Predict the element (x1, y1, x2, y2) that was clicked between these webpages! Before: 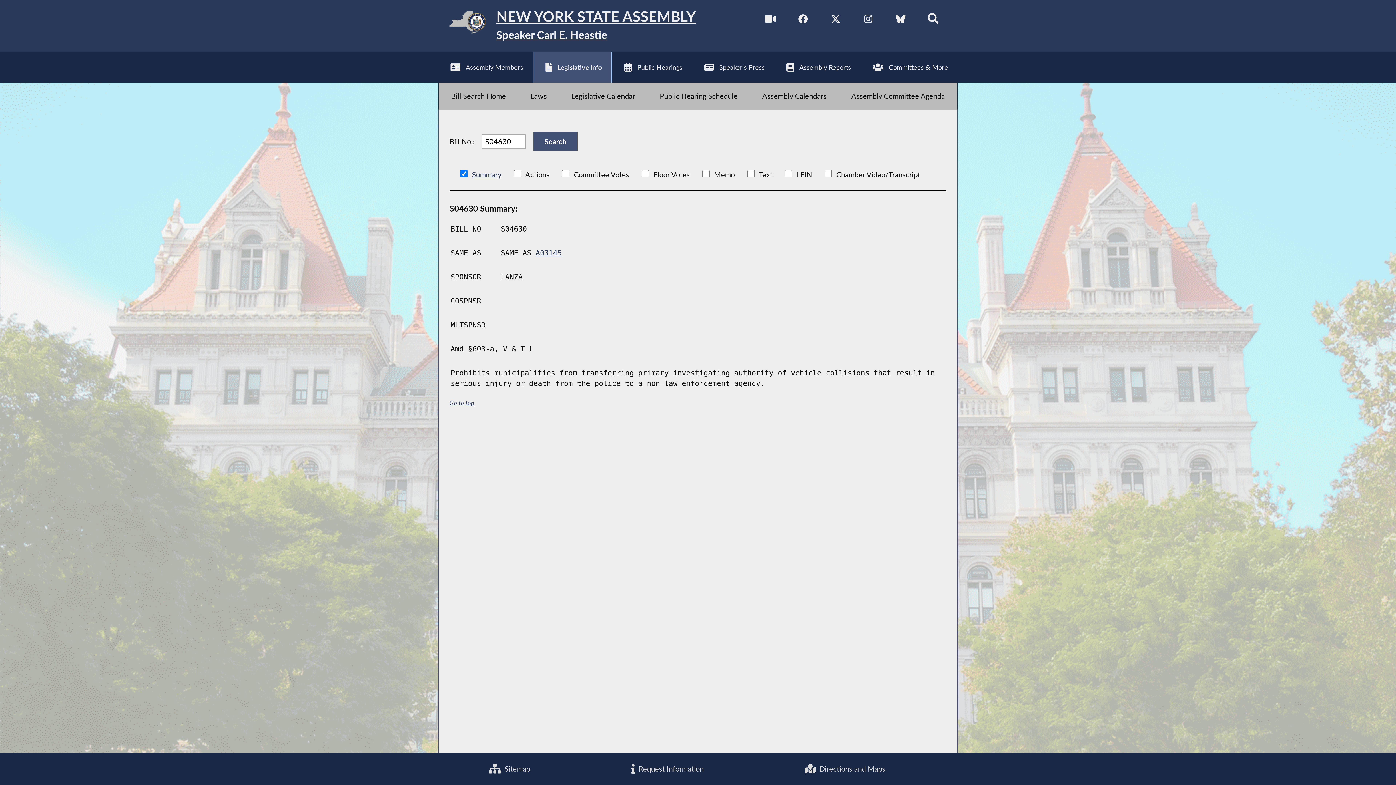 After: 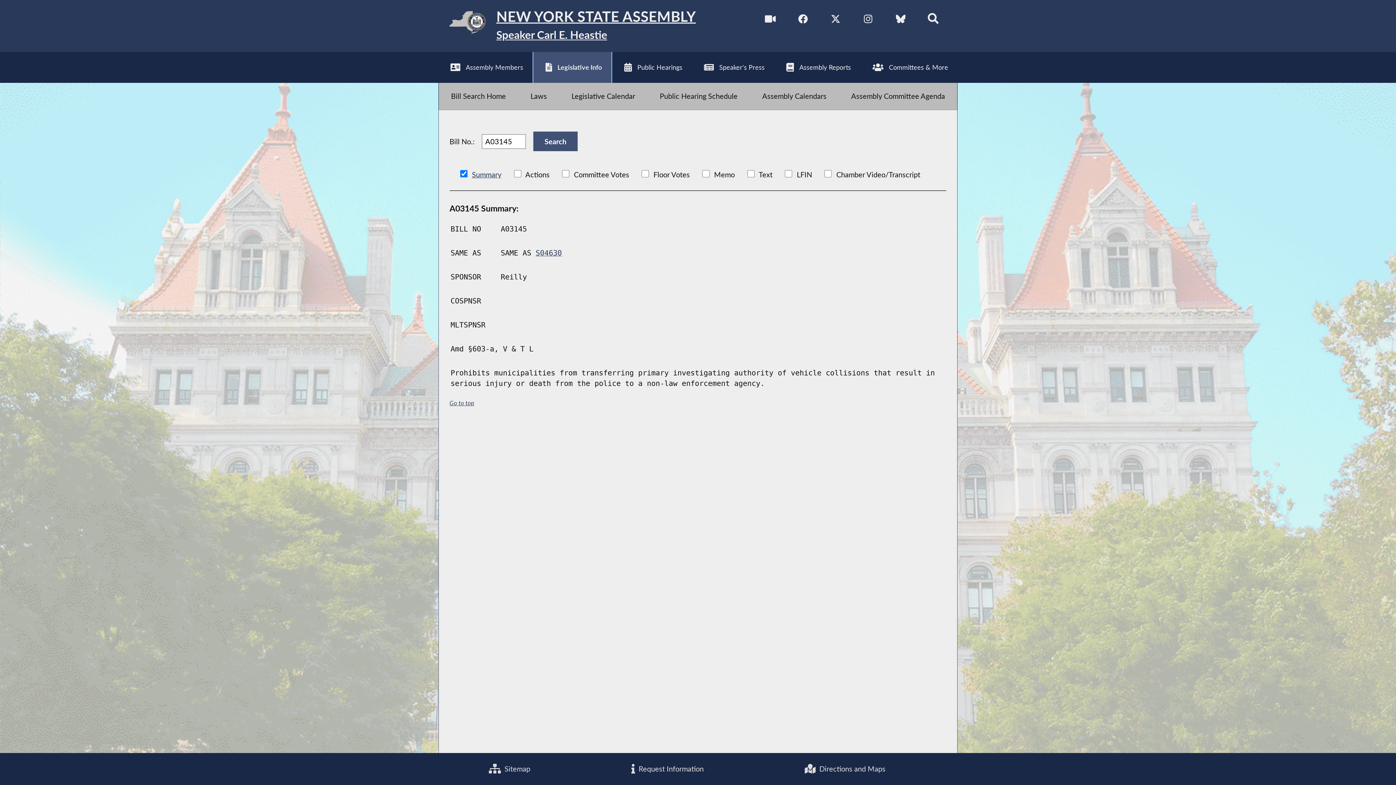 Action: label: A03145 bbox: (535, 249, 562, 257)